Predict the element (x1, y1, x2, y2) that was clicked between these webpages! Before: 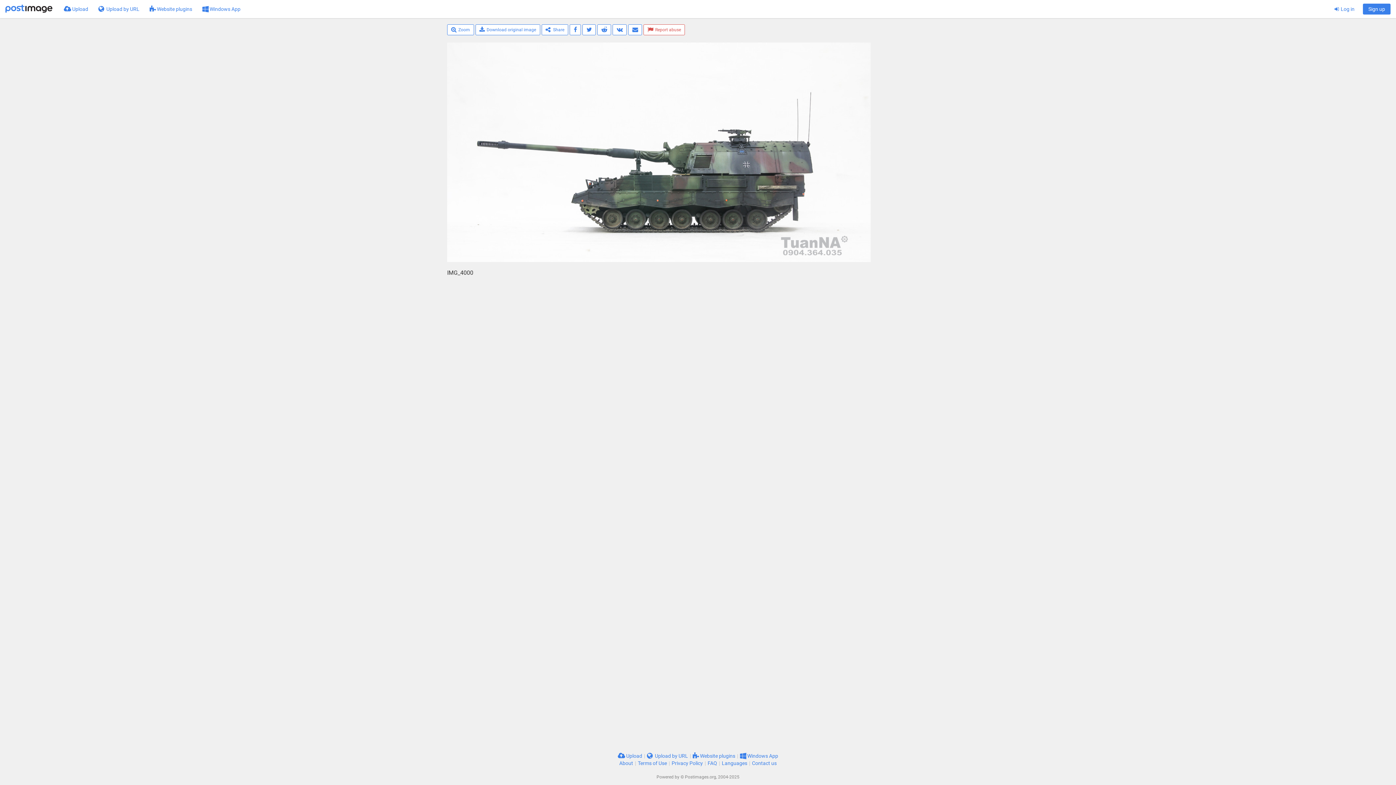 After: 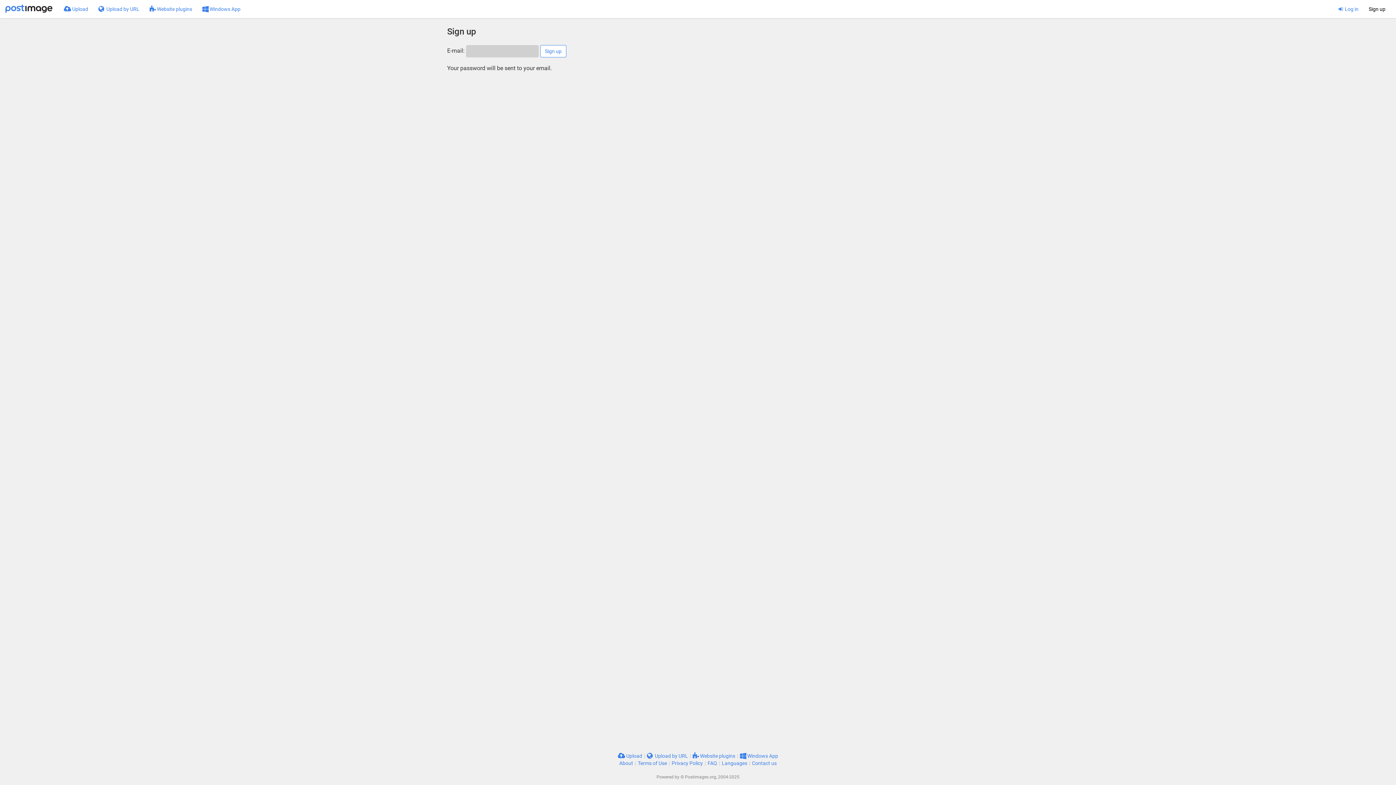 Action: bbox: (1363, 3, 1390, 14) label: Sign up